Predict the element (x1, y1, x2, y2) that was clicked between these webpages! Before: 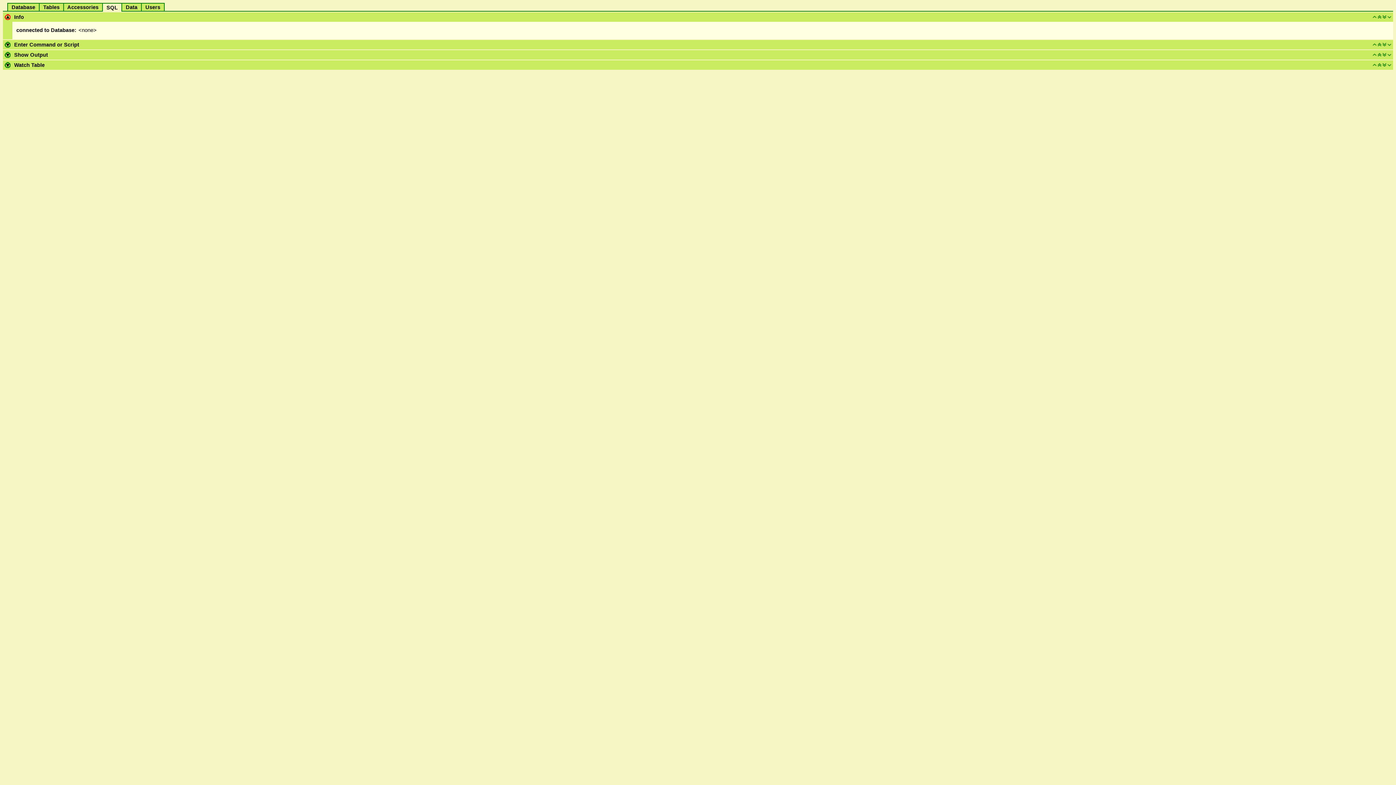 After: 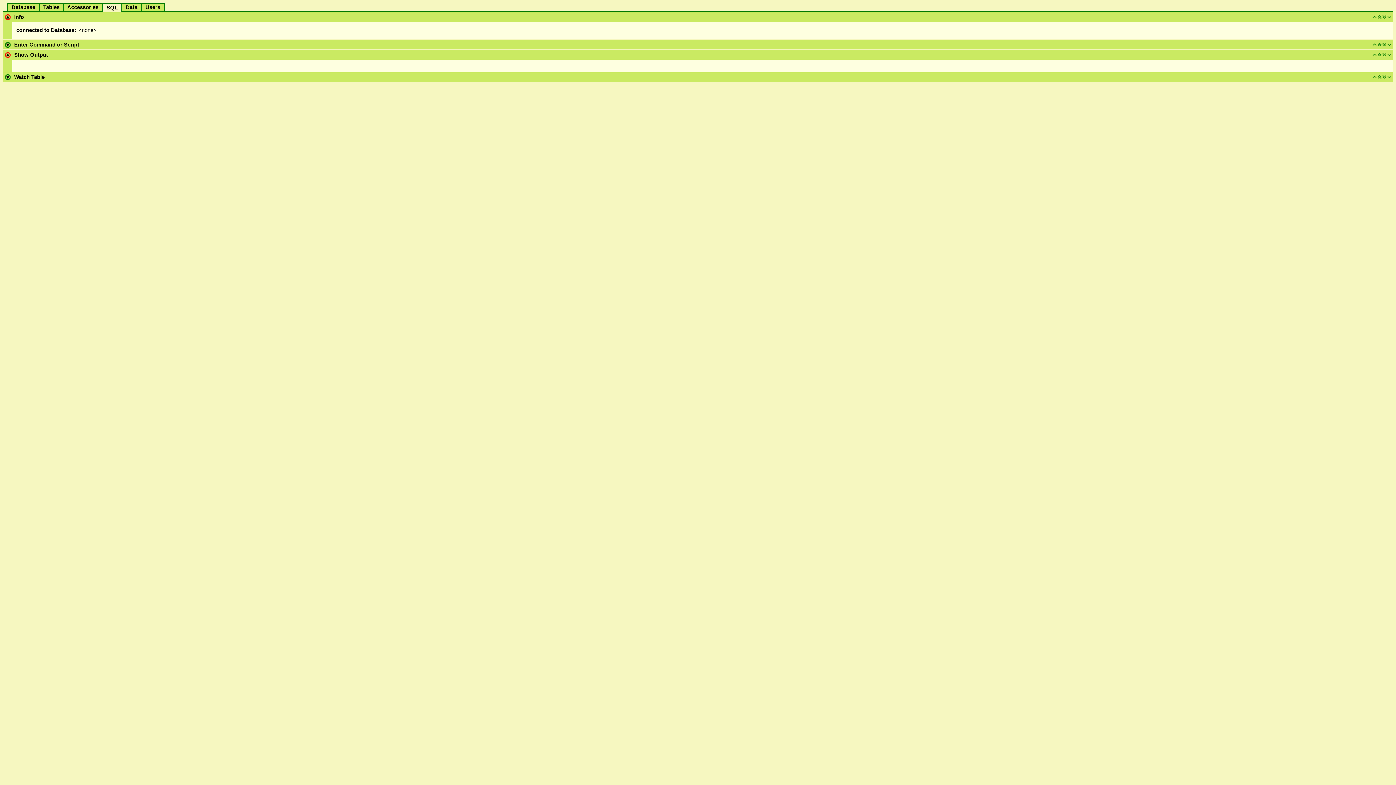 Action: label: Show Output bbox: (14, 52, 48, 57)